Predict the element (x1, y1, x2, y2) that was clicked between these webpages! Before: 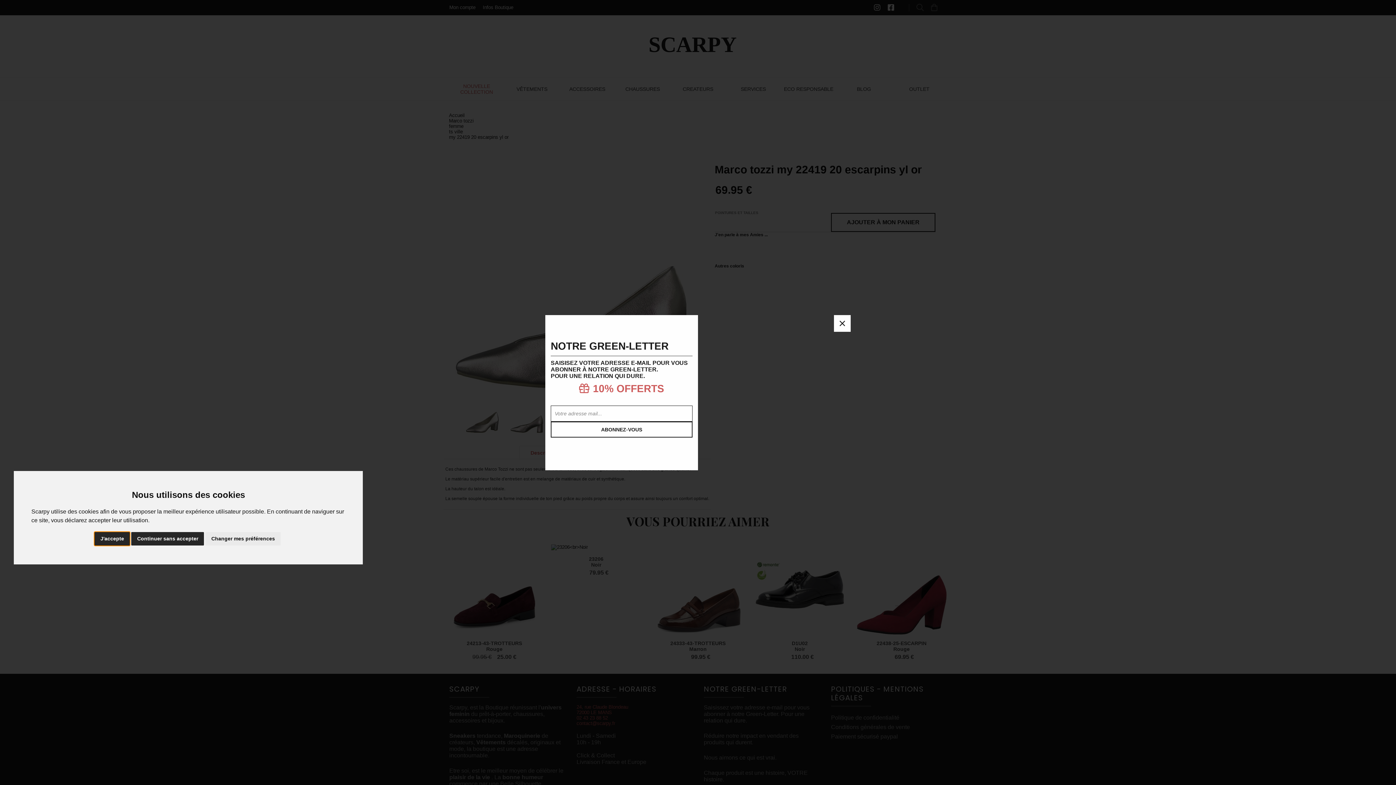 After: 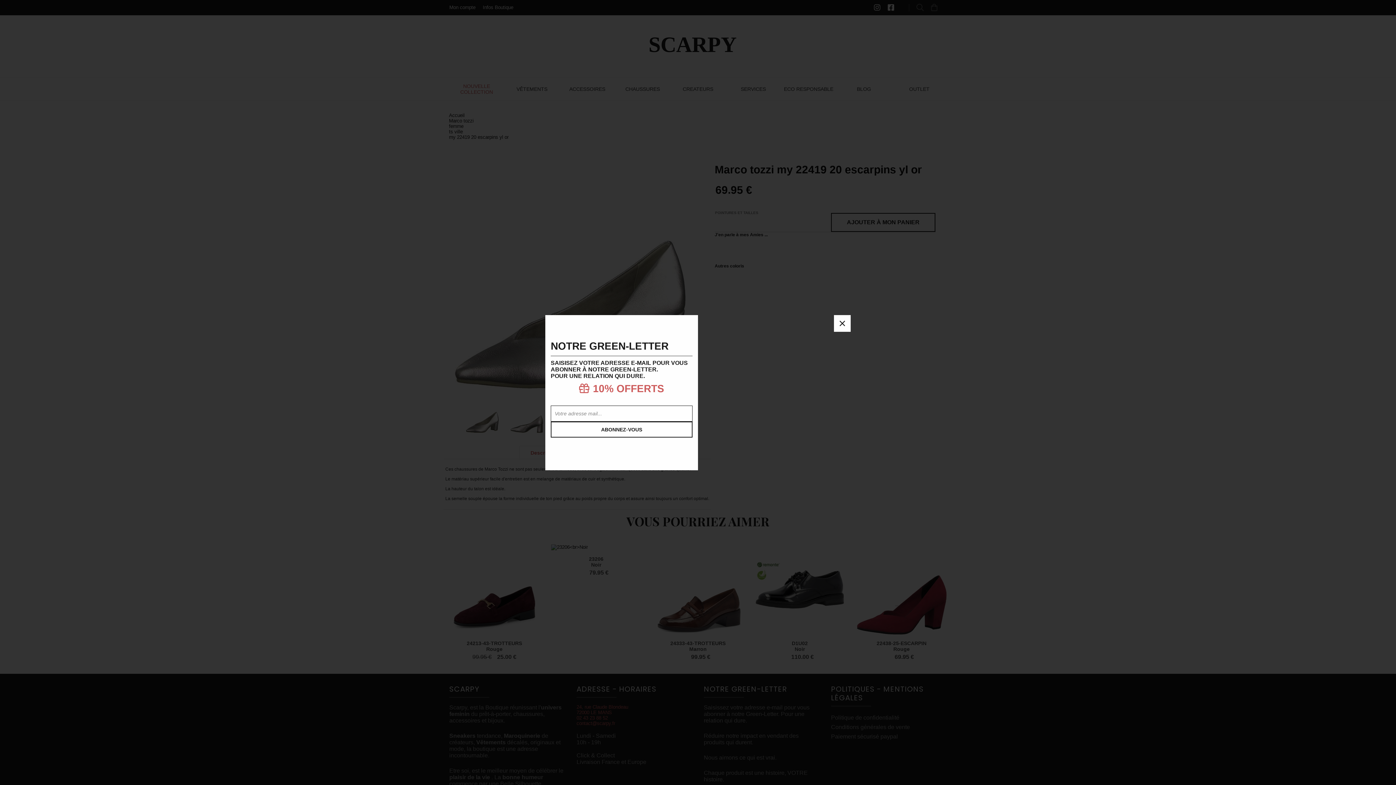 Action: bbox: (131, 532, 204, 545) label: Continuer sans accepter